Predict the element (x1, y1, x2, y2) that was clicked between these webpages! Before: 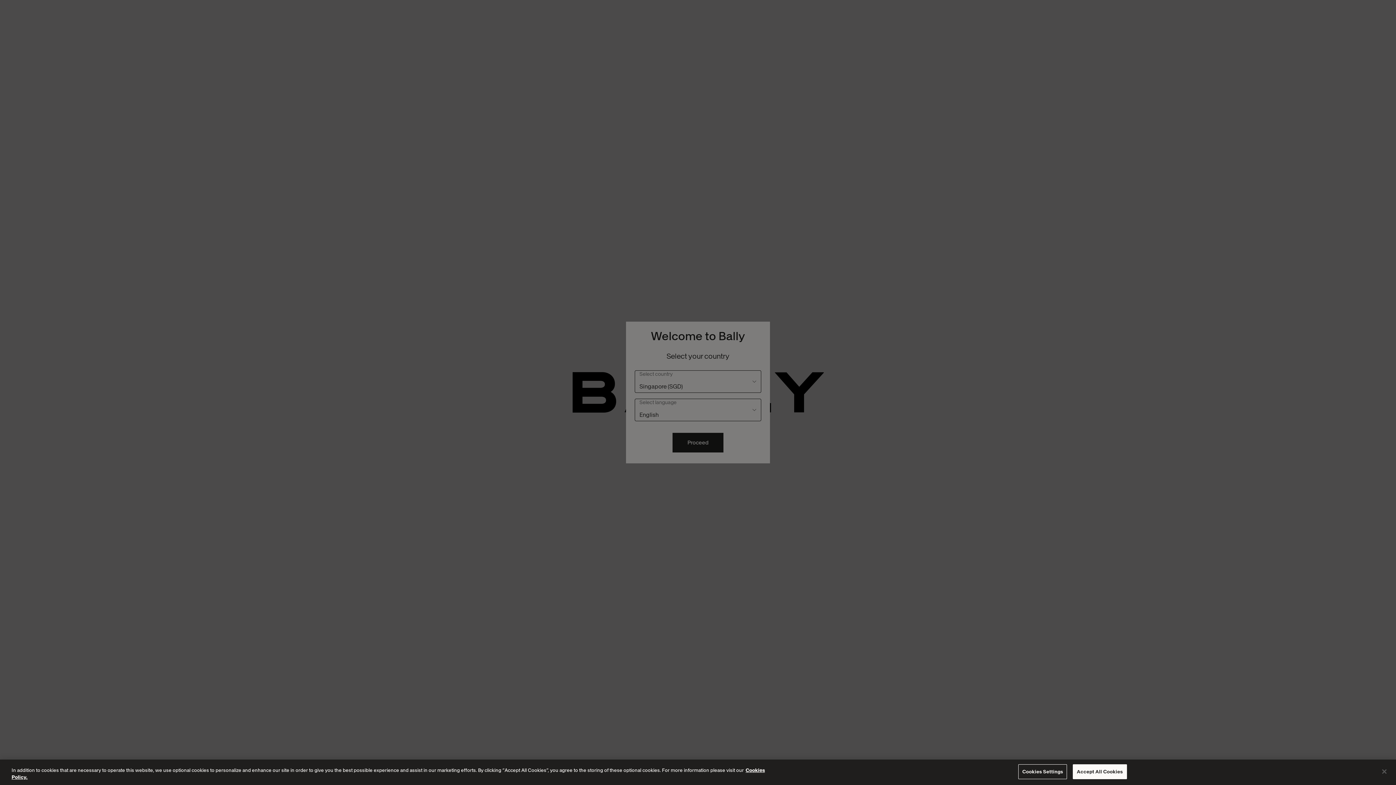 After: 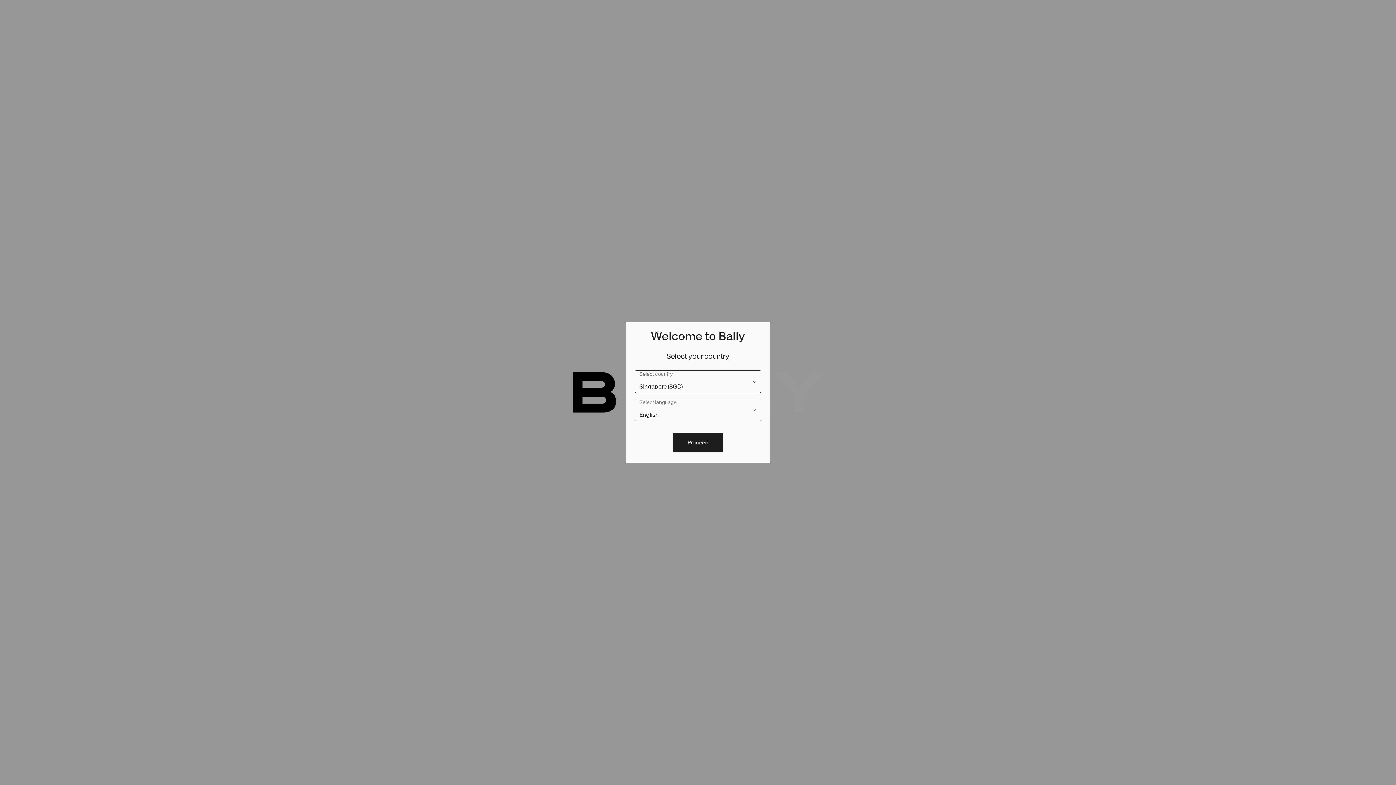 Action: label: Accept All Cookies bbox: (1073, 774, 1127, 789)